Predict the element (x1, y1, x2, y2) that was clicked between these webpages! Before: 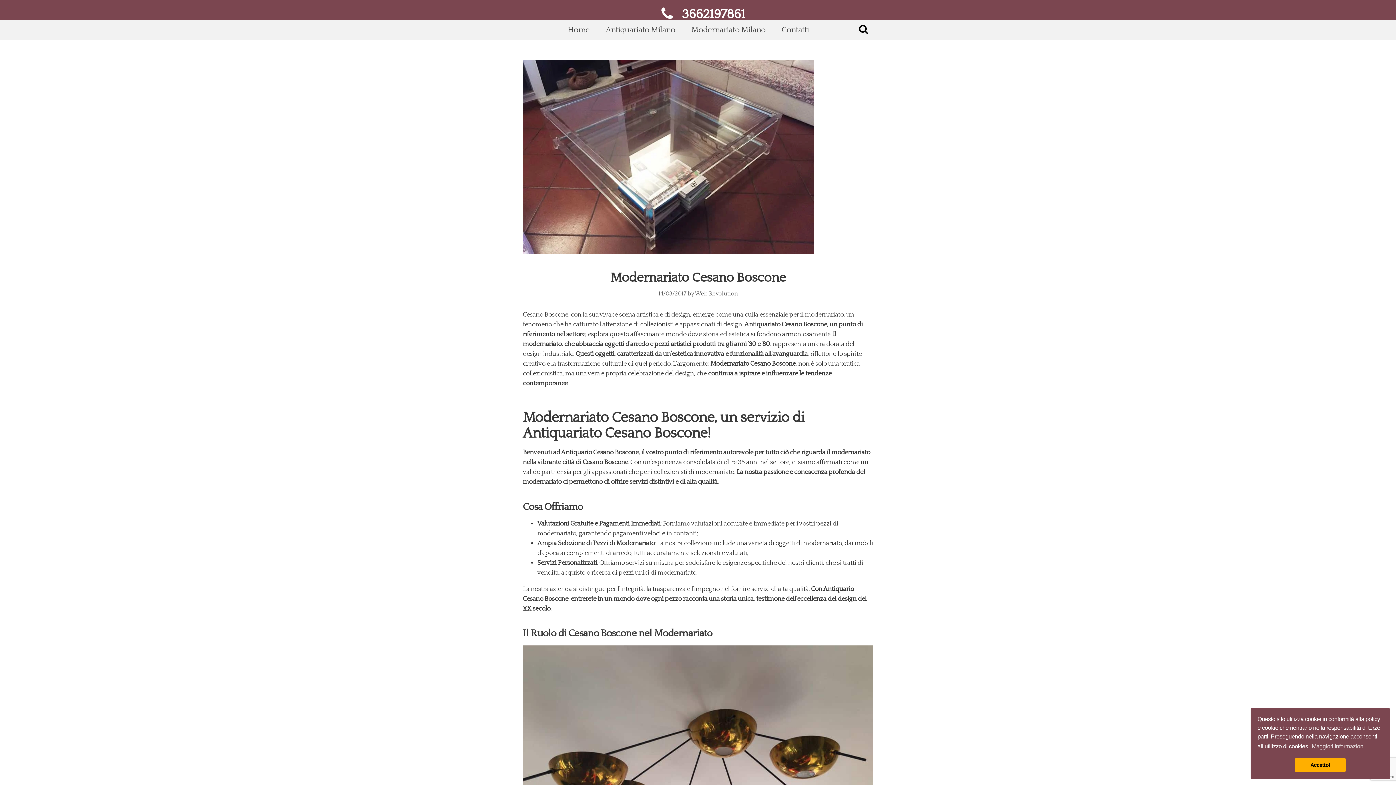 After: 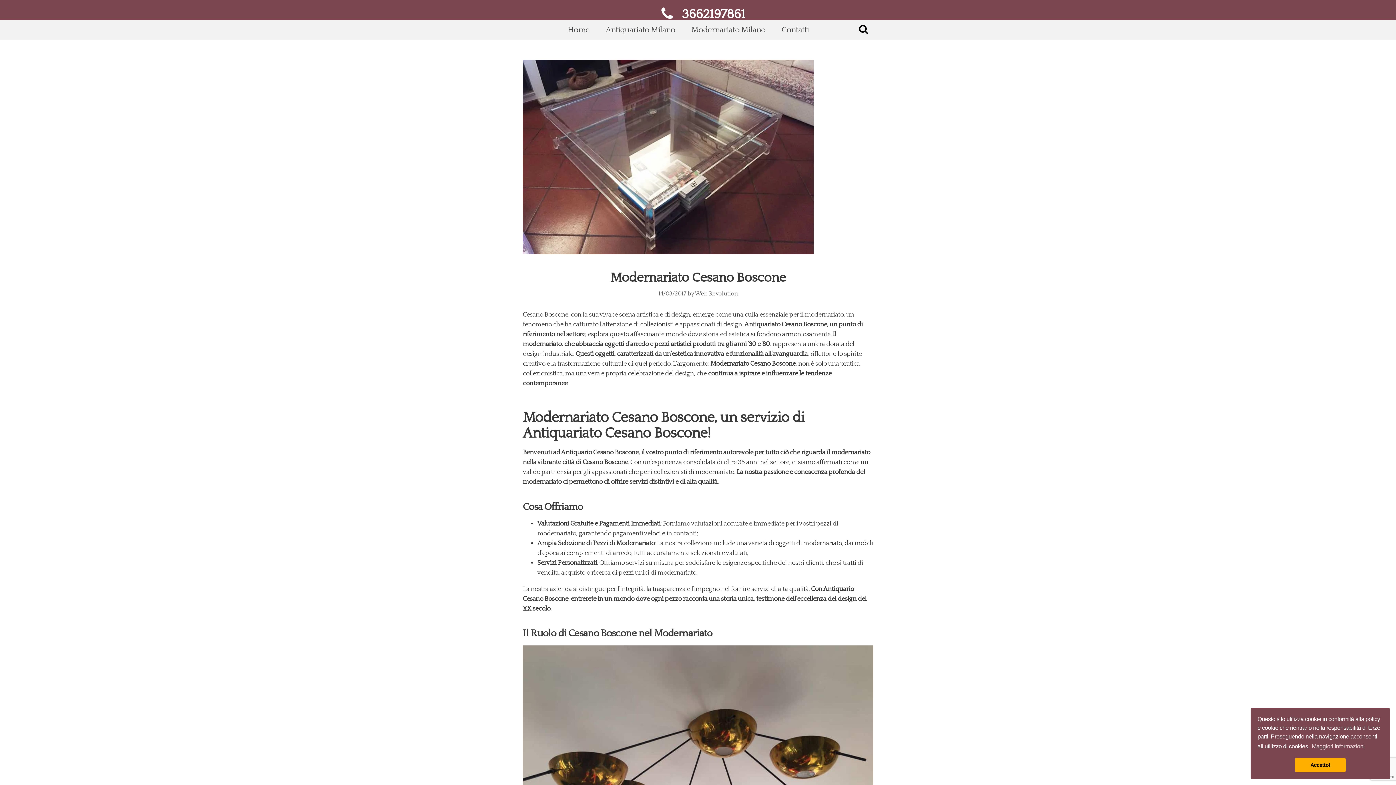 Action: bbox: (522, 248, 813, 256)